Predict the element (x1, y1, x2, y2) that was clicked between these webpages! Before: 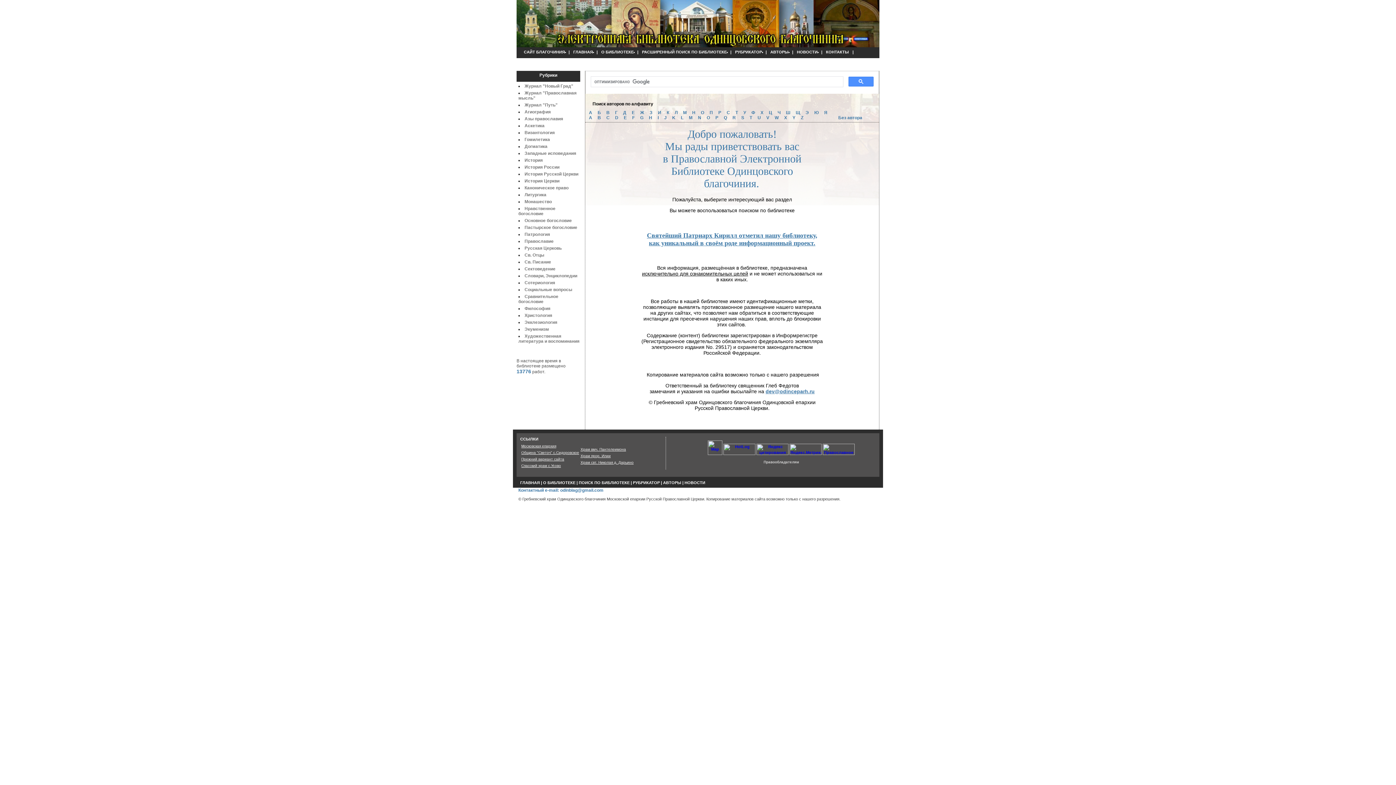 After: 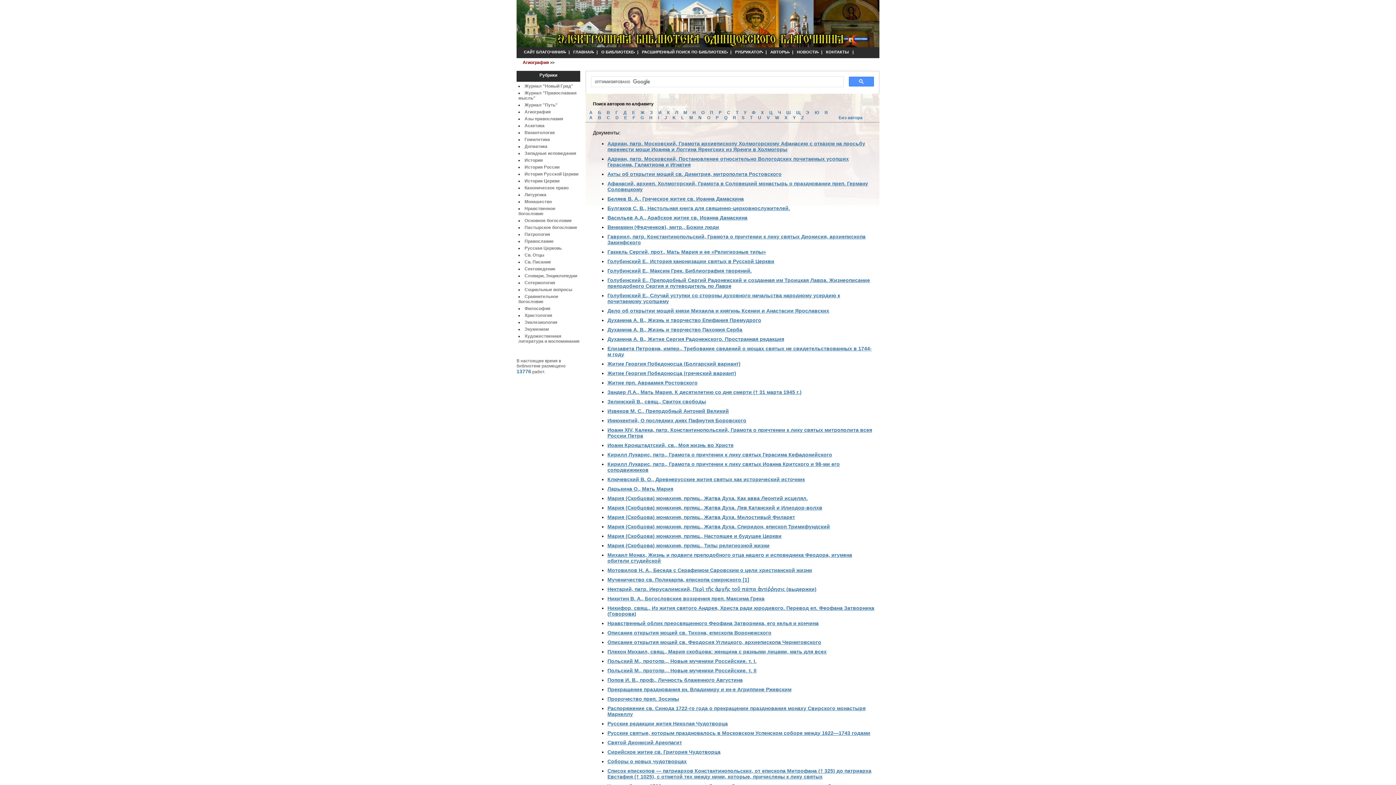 Action: bbox: (524, 109, 550, 114) label: Агиография